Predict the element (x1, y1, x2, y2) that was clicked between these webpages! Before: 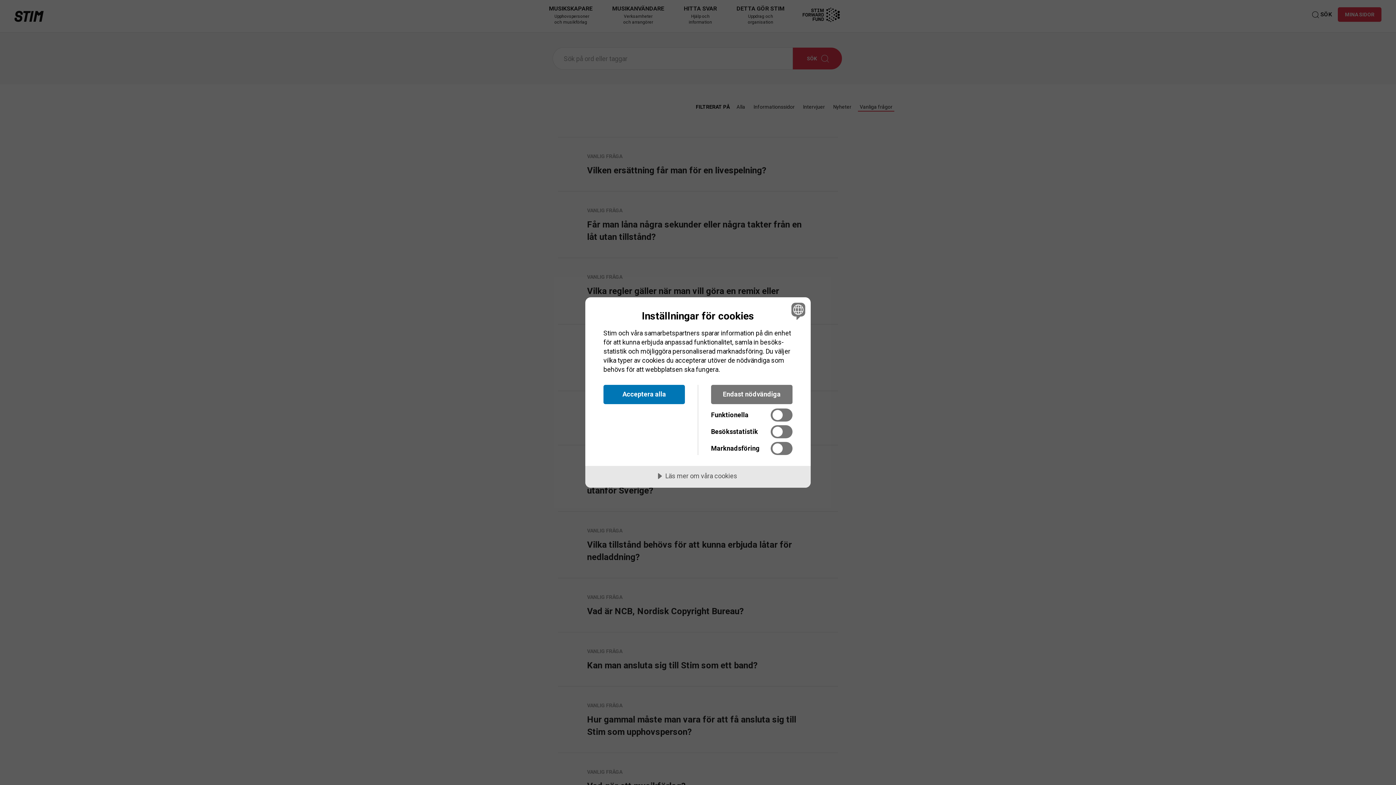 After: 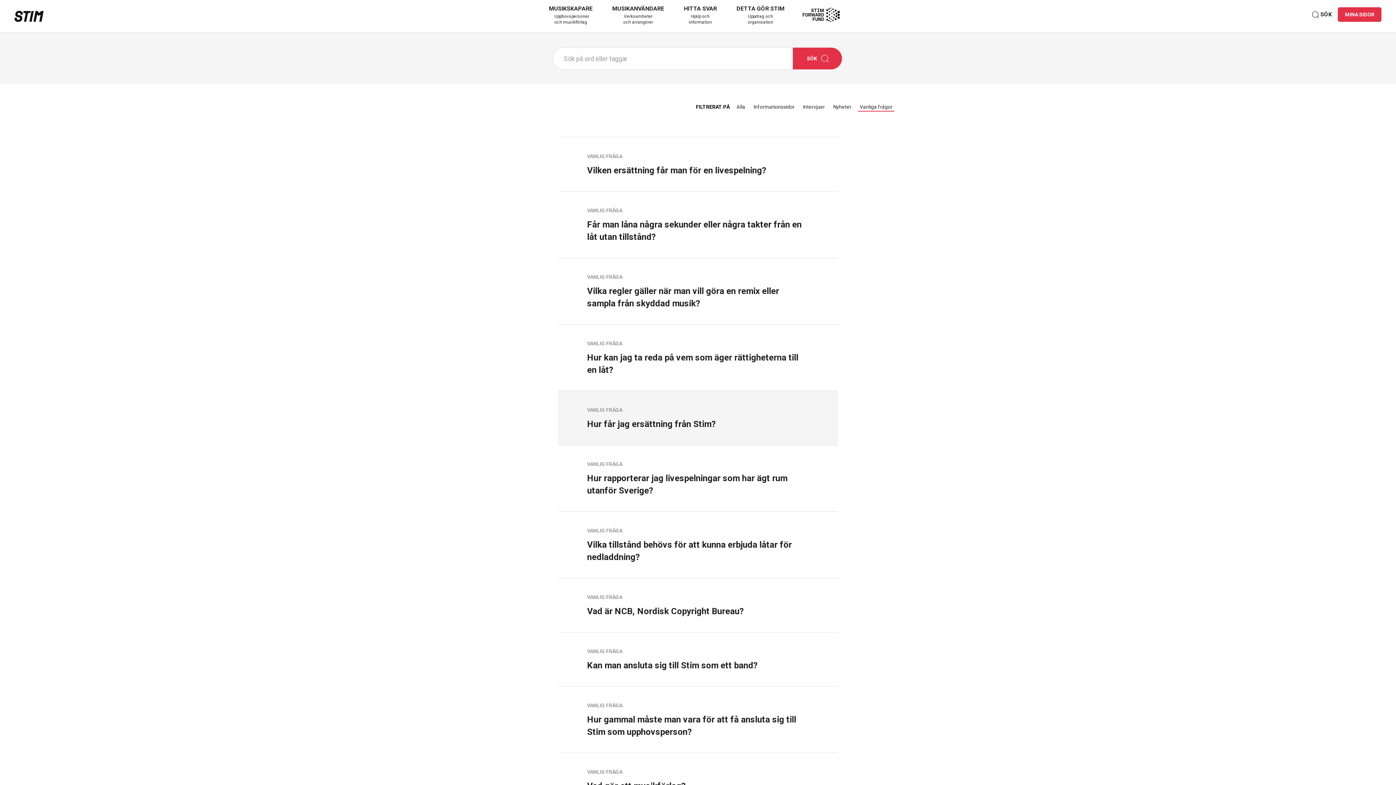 Action: bbox: (711, 385, 792, 404) label: Endast nödvändiga